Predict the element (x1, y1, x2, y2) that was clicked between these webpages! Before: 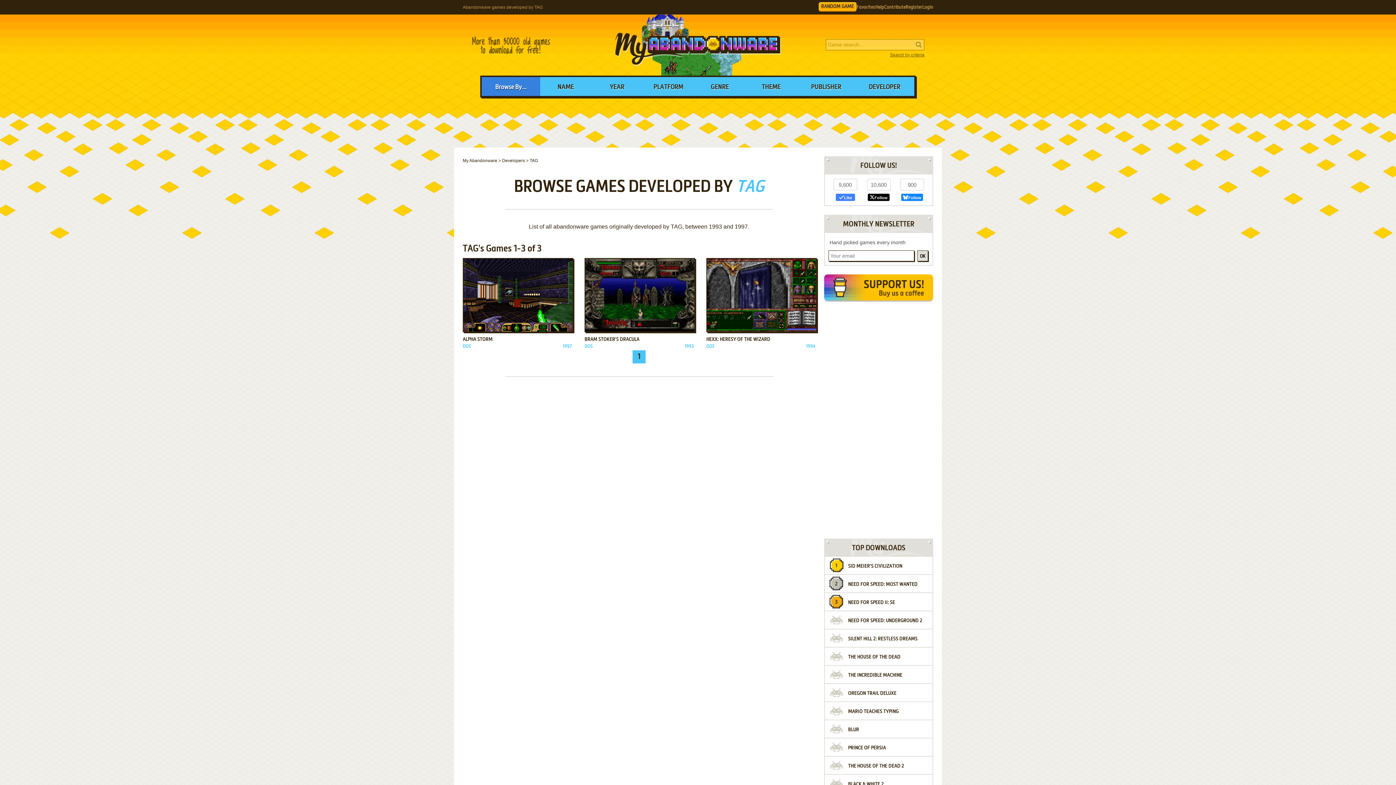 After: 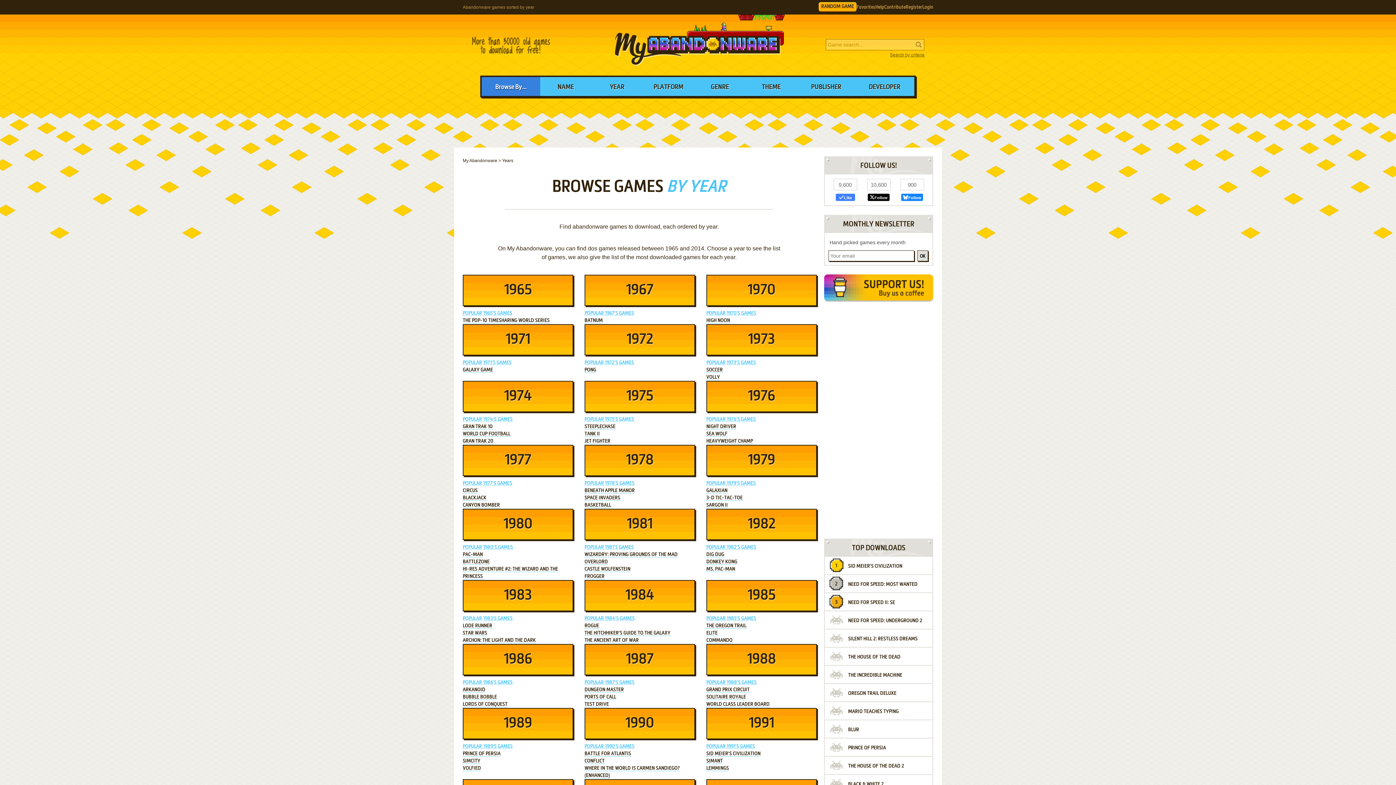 Action: label: YEAR bbox: (591, 77, 643, 96)